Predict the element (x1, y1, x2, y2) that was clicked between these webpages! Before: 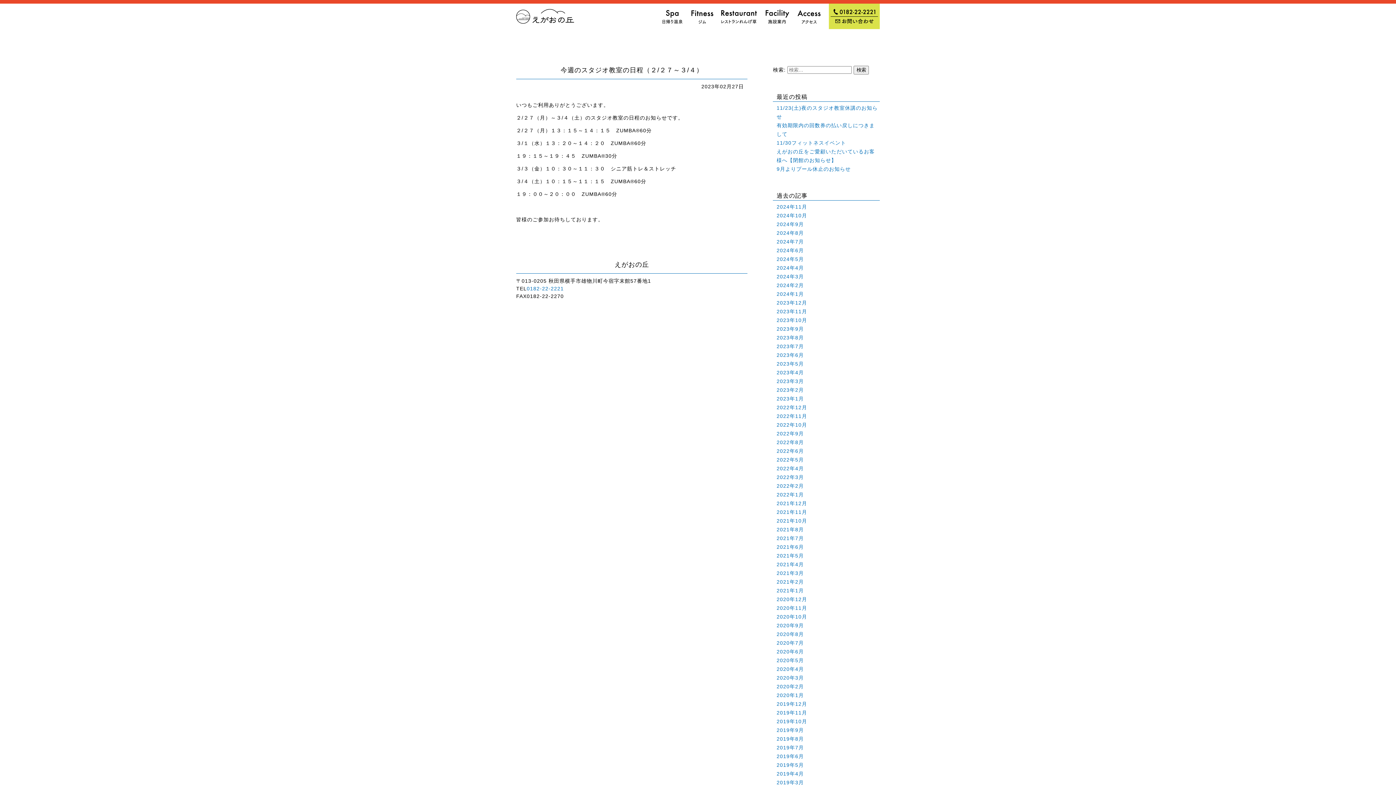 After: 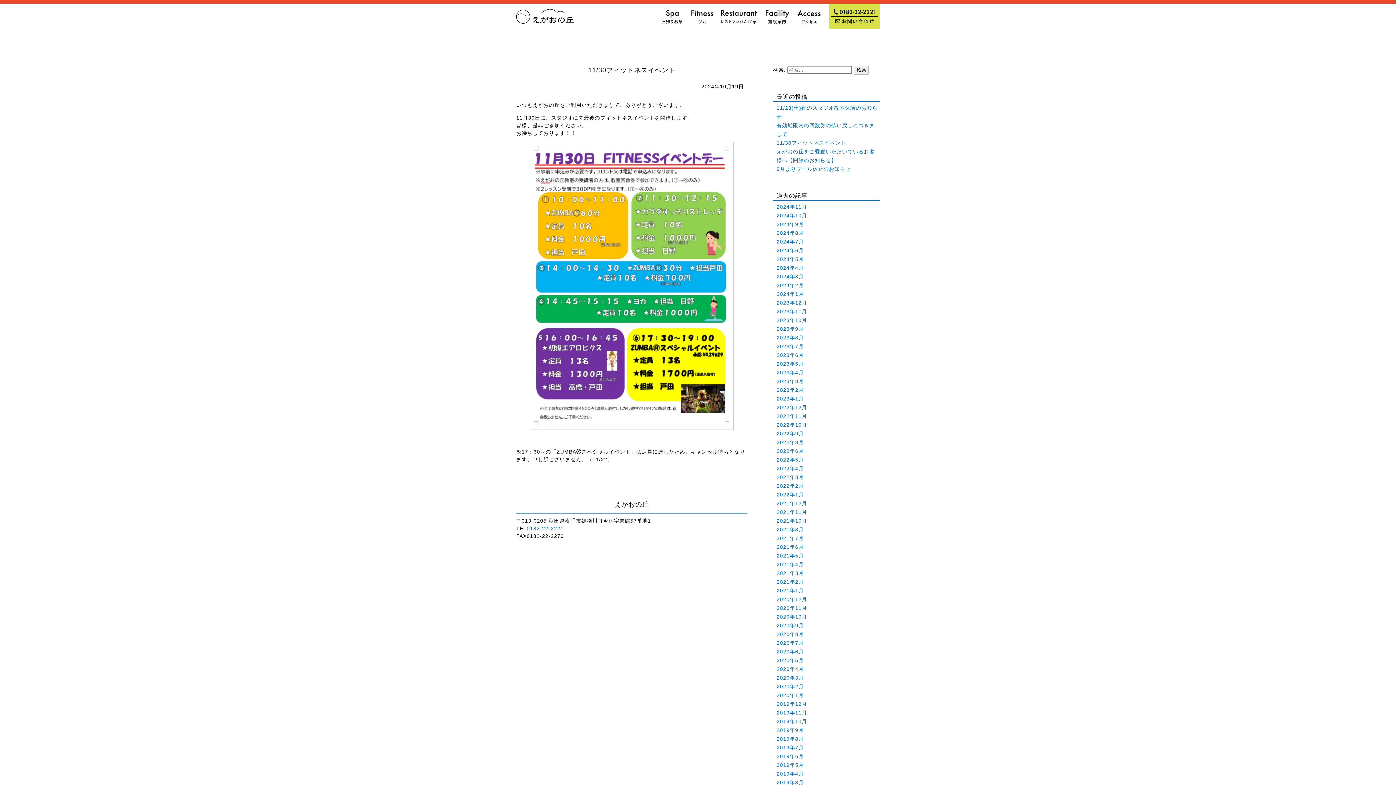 Action: label: 11/30フィットネスイベント bbox: (776, 140, 846, 145)